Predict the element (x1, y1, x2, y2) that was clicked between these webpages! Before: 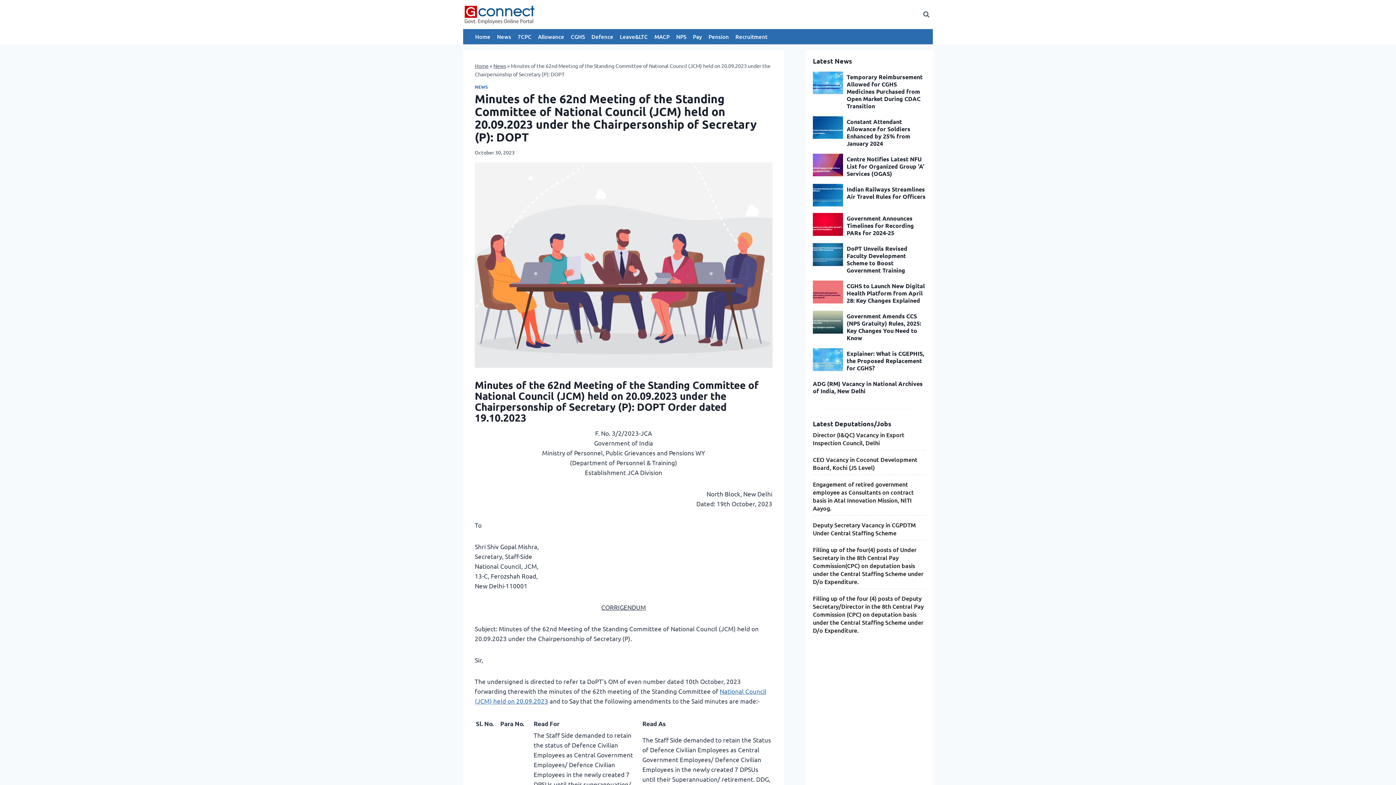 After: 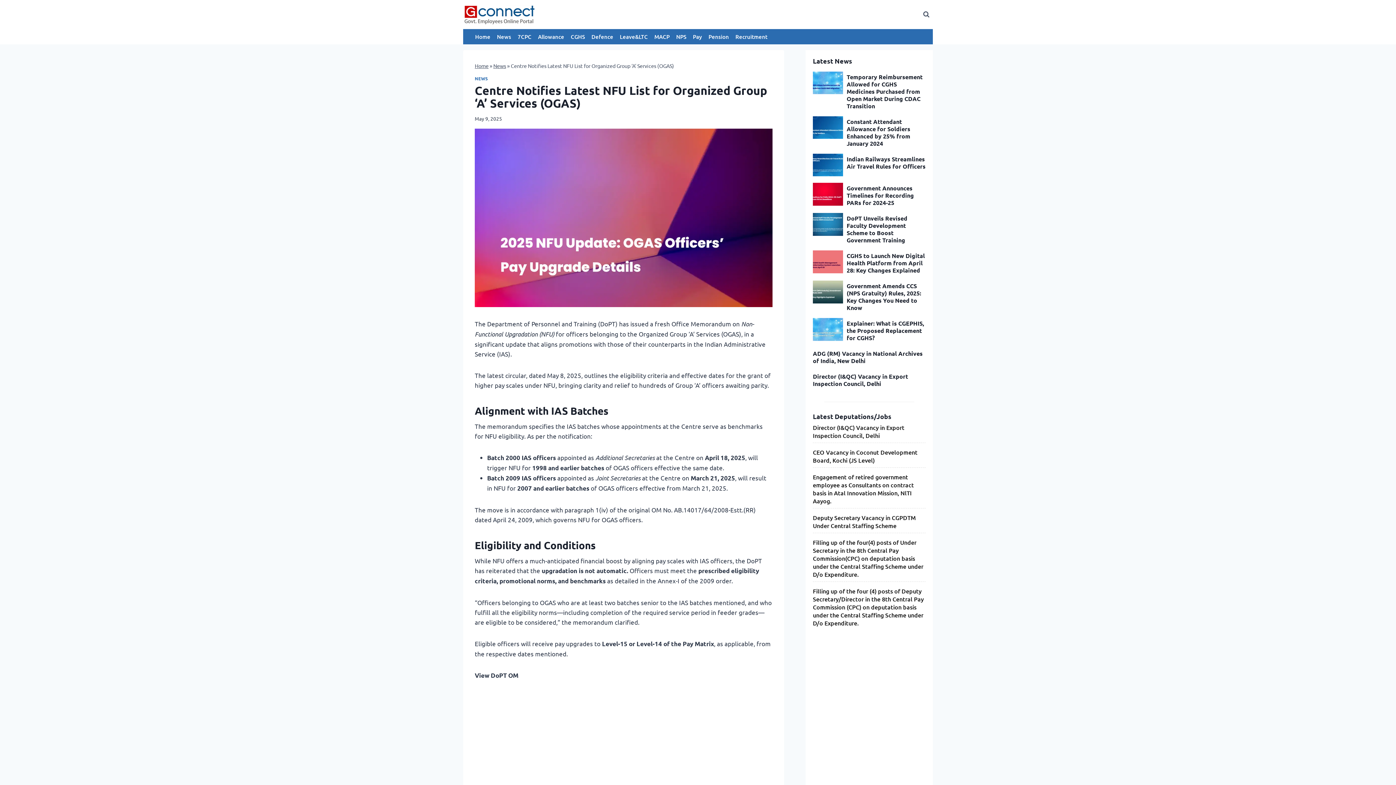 Action: label: Centre Notifies Latest NFU List for Organized Group ‘A’ Services (OGAS) bbox: (846, 155, 925, 177)